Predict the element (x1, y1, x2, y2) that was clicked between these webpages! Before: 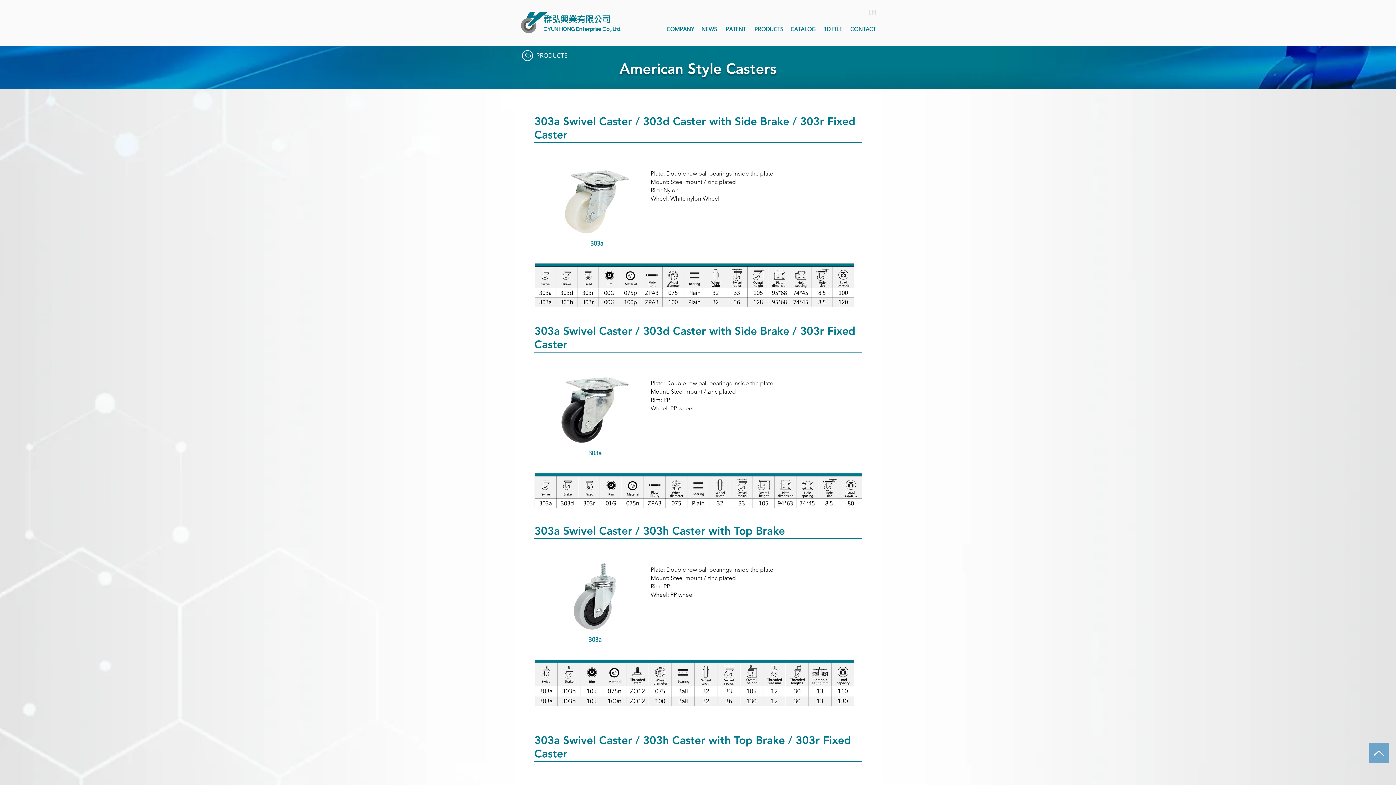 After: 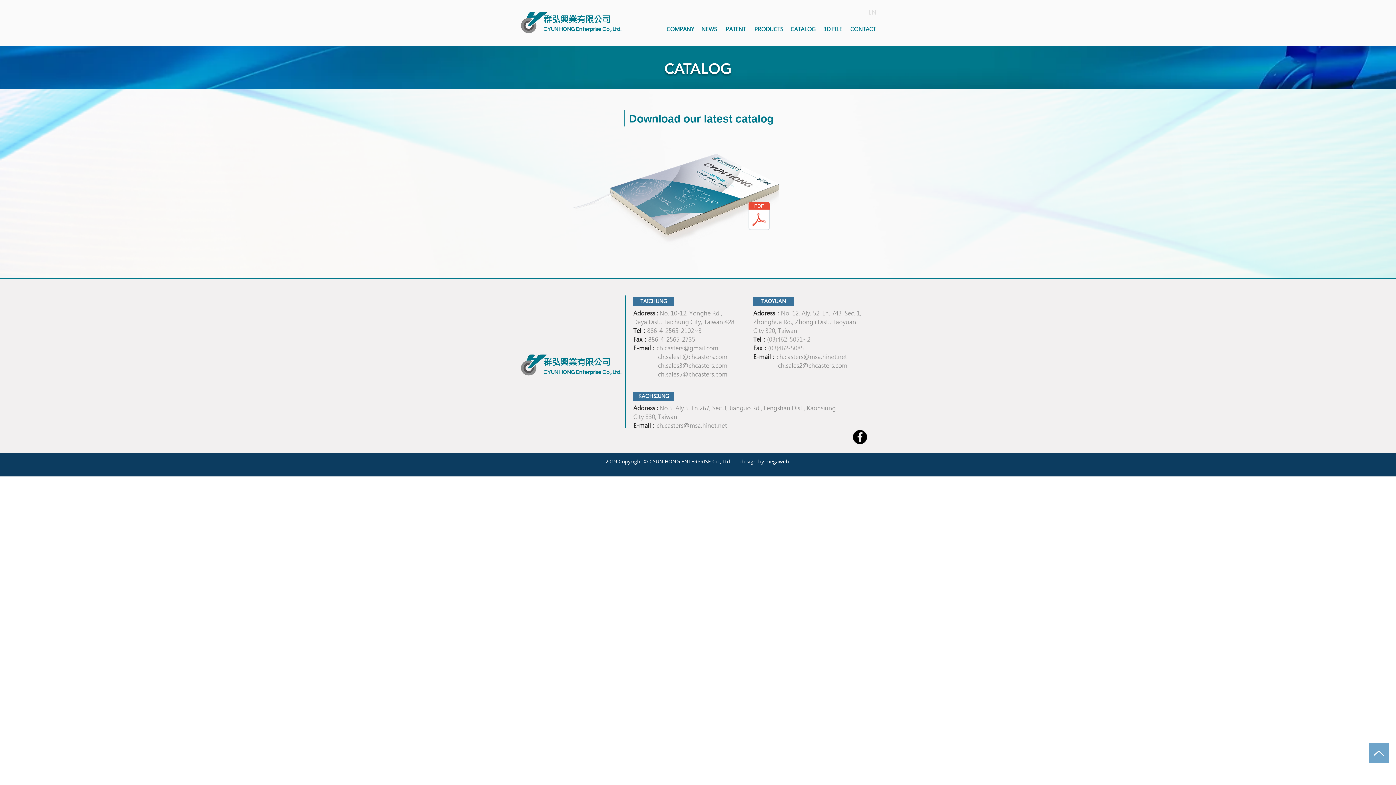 Action: bbox: (790, 24, 816, 33) label: CATALOG